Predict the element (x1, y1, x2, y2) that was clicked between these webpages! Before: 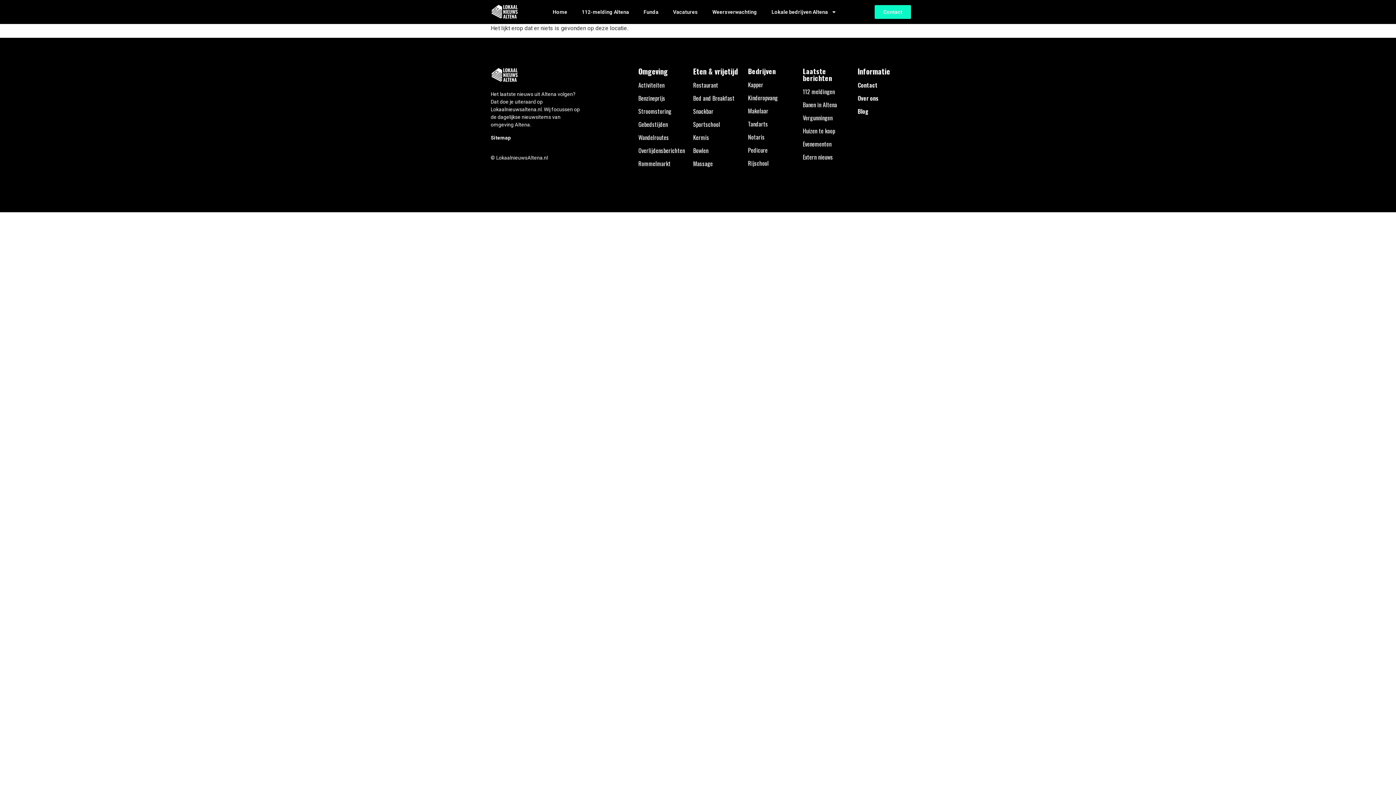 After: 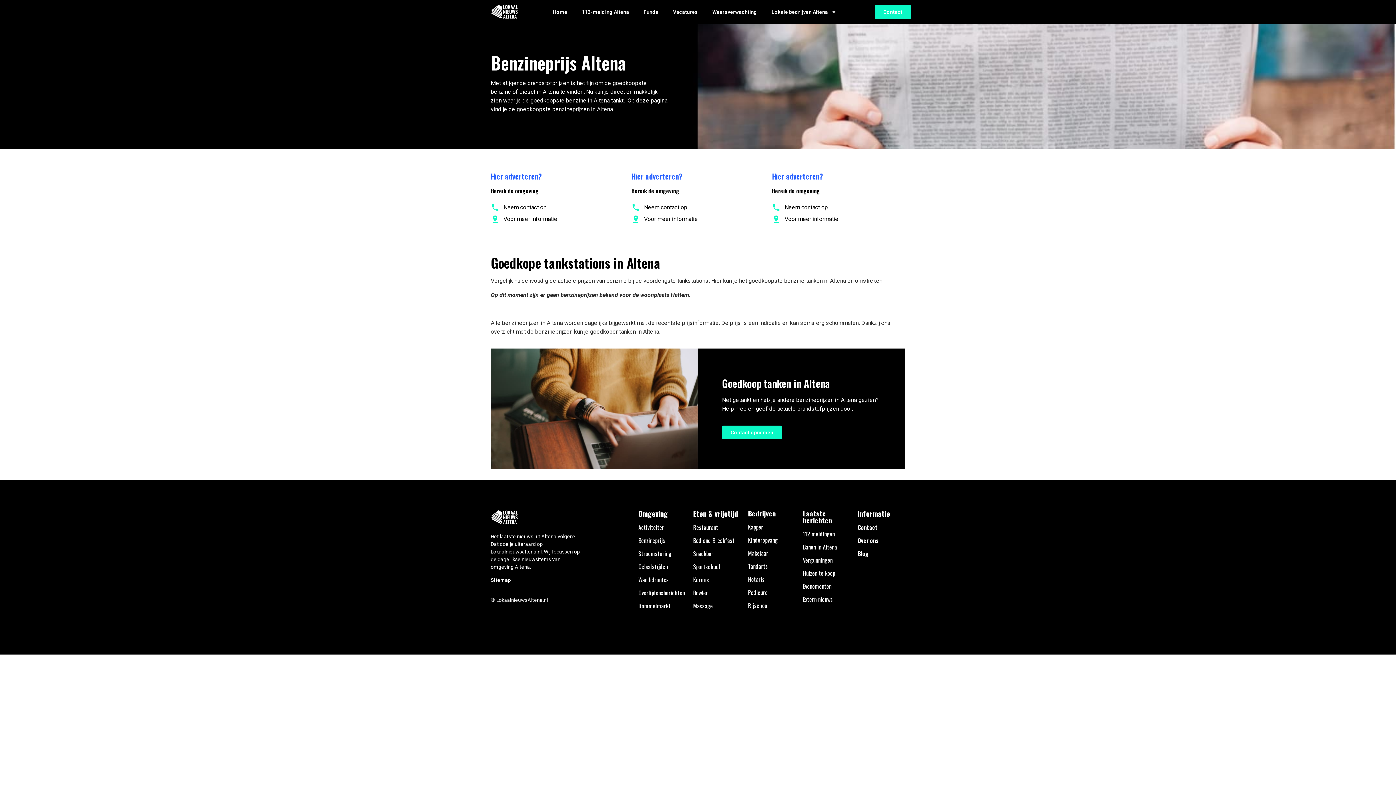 Action: bbox: (638, 93, 665, 102) label: Benzineprijs